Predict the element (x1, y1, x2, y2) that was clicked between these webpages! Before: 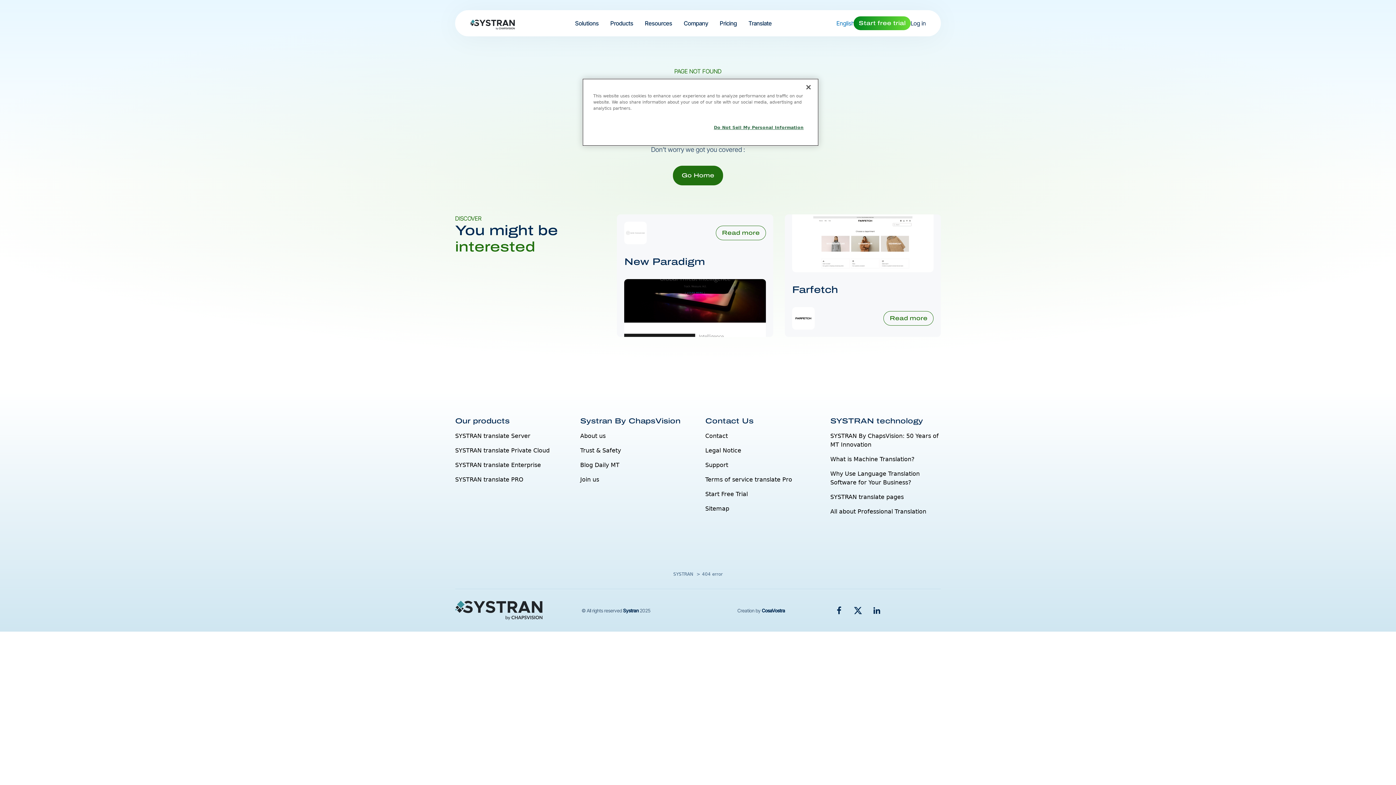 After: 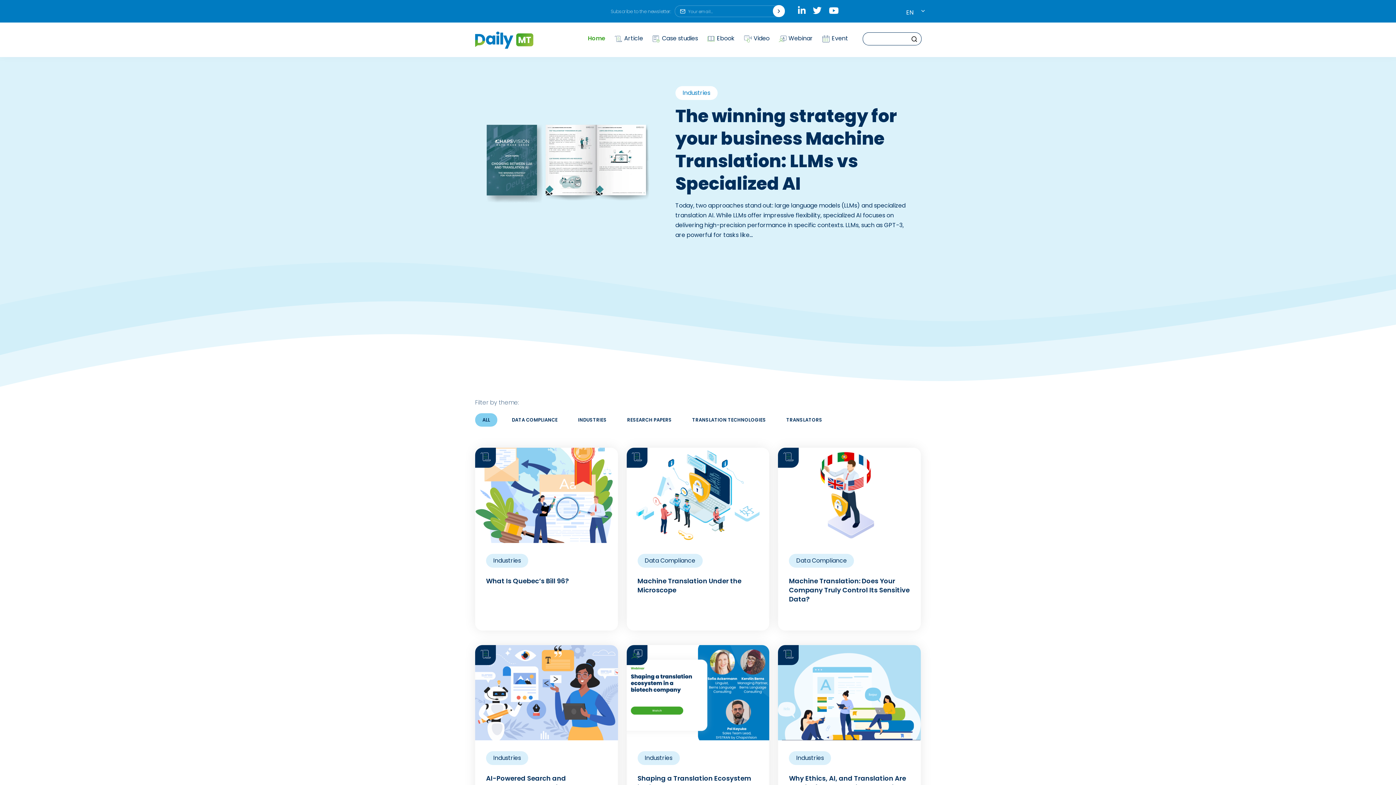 Action: label: Blog Daily MT bbox: (580, 461, 619, 468)